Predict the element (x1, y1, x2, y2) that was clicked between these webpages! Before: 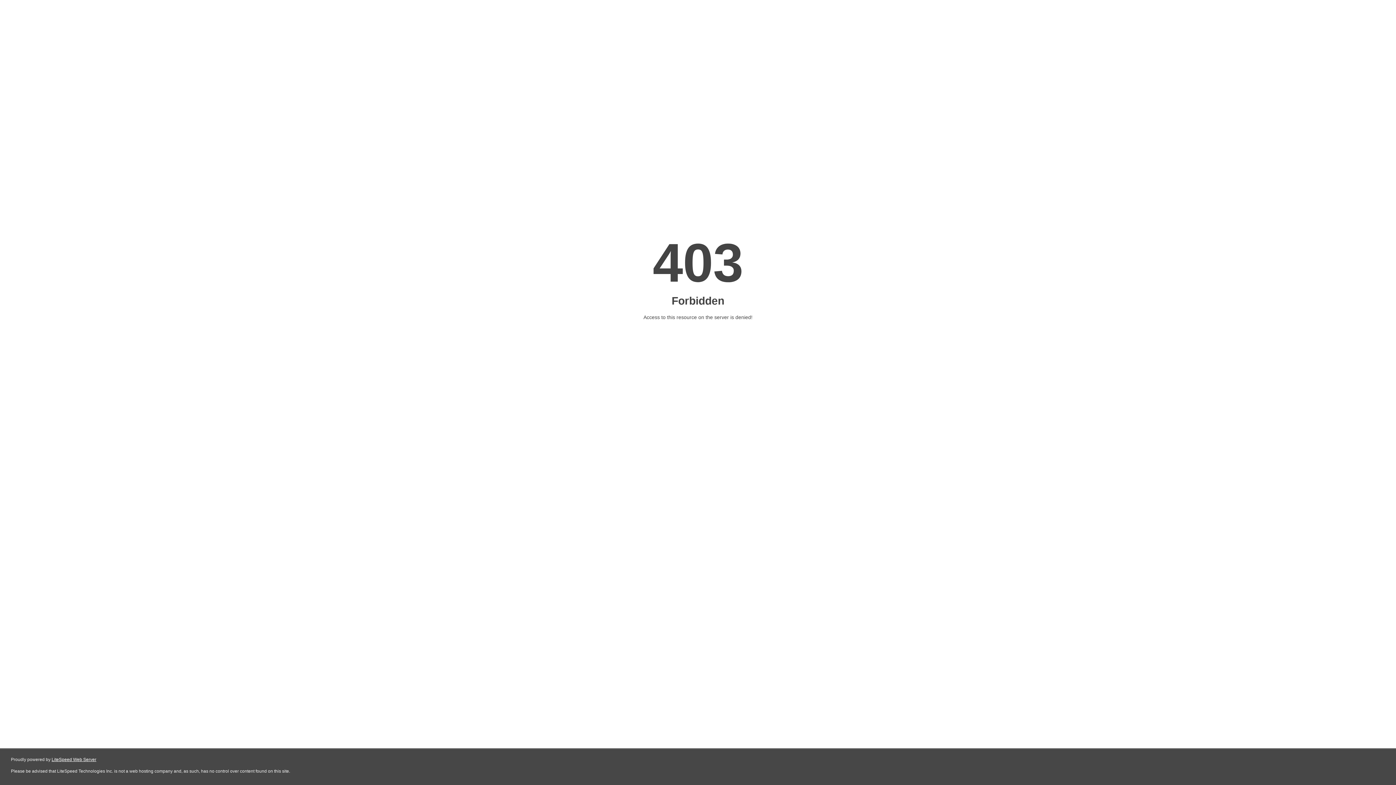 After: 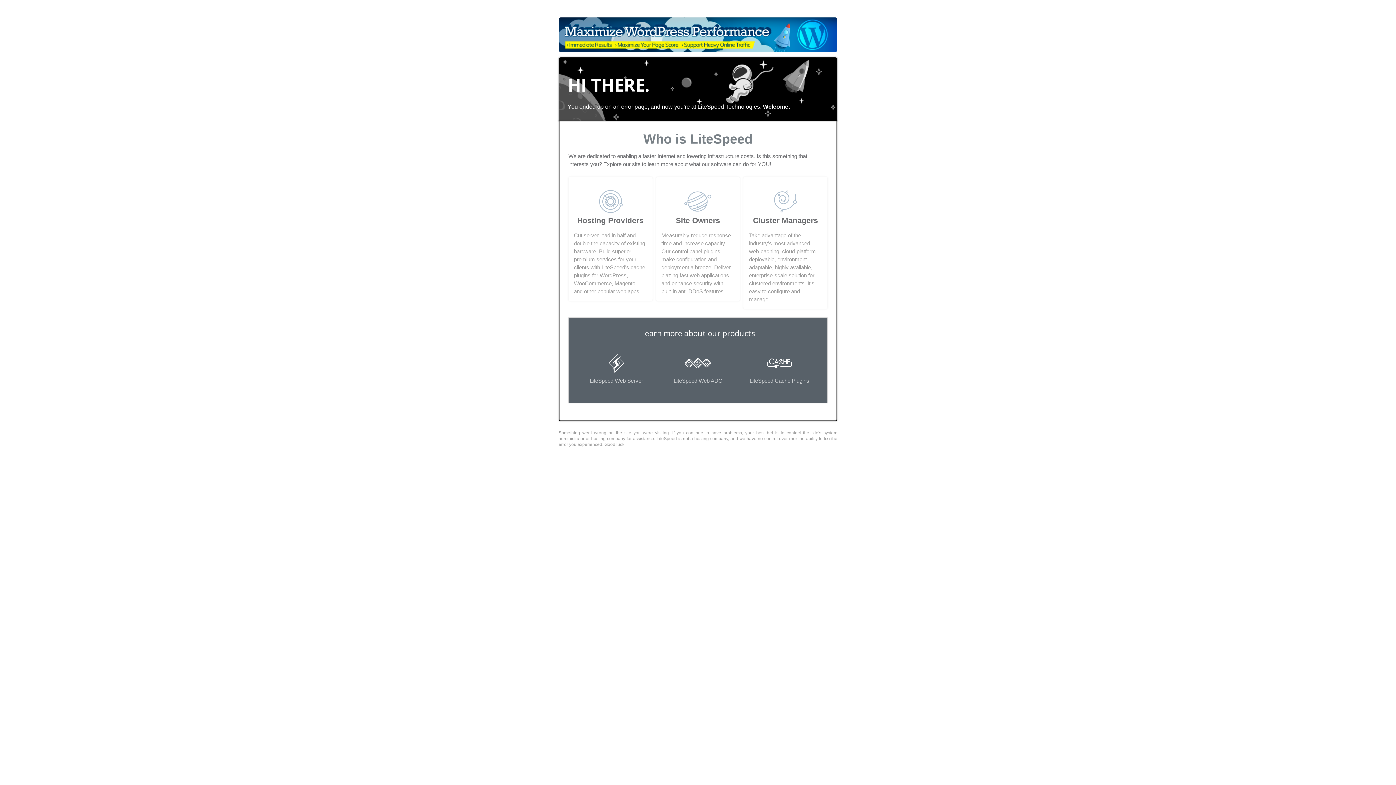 Action: bbox: (51, 757, 96, 762) label: LiteSpeed Web Server